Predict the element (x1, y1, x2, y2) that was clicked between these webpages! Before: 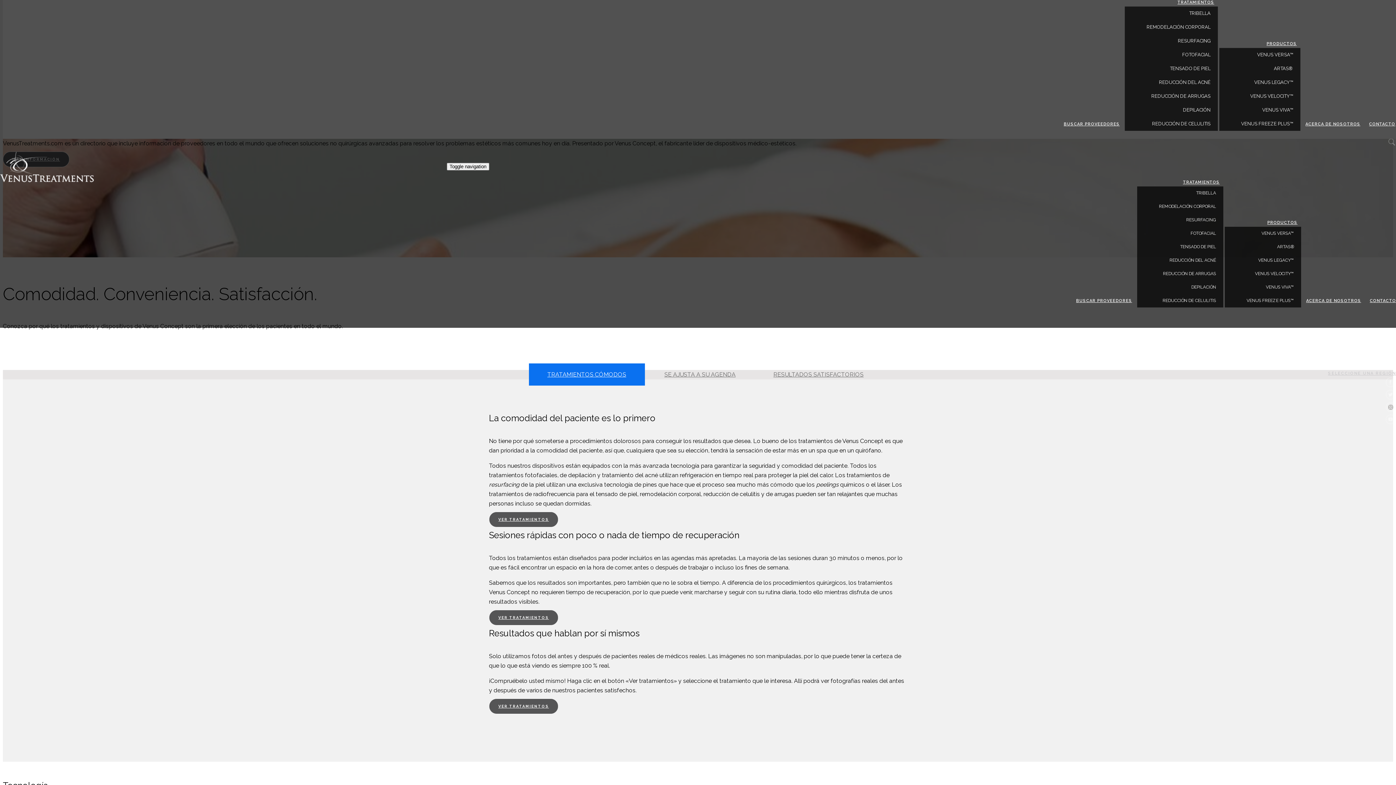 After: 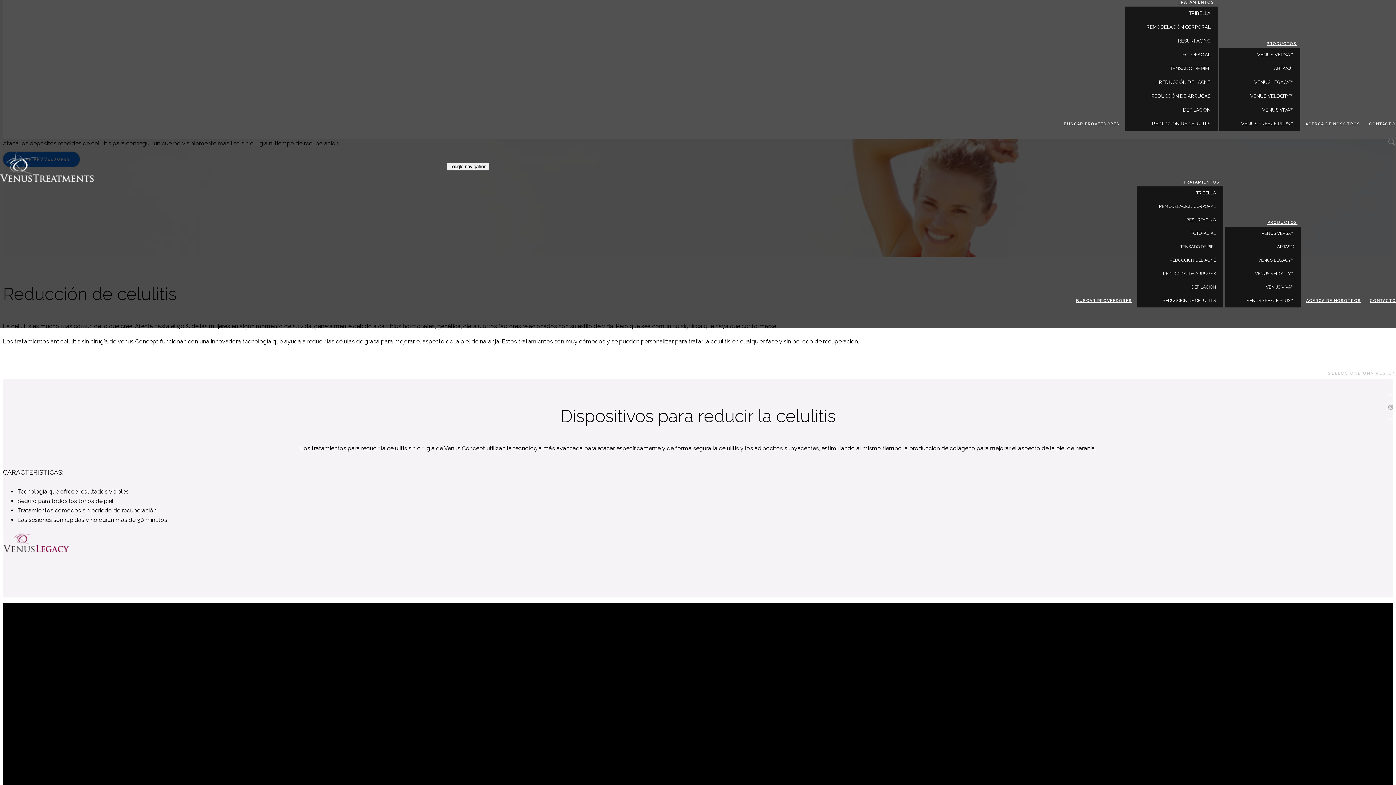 Action: bbox: (1139, 117, 1218, 130) label: REDUCCIÓN DE CELULITIS